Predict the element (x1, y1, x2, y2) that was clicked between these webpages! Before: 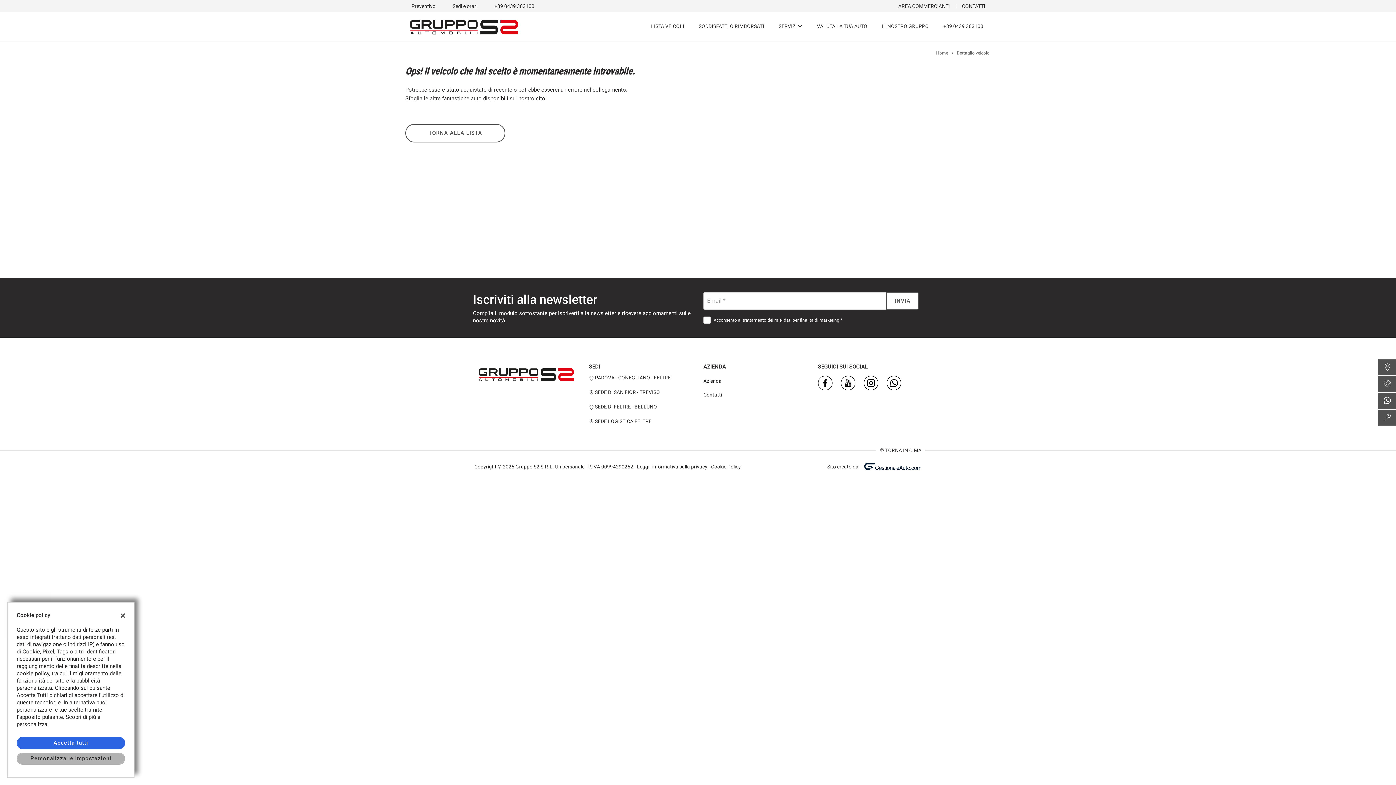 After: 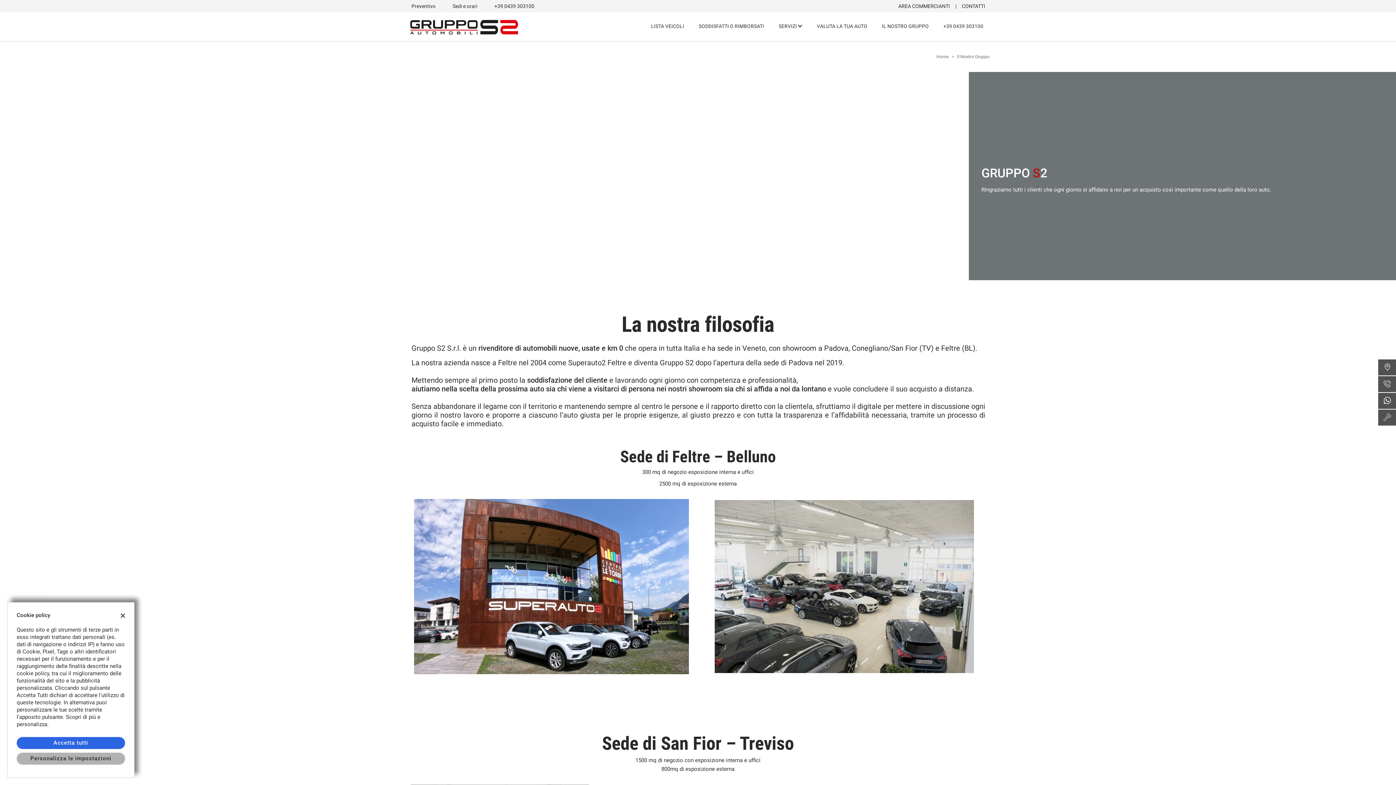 Action: label: IL NOSTRO GRUPPO bbox: (882, 20, 929, 32)